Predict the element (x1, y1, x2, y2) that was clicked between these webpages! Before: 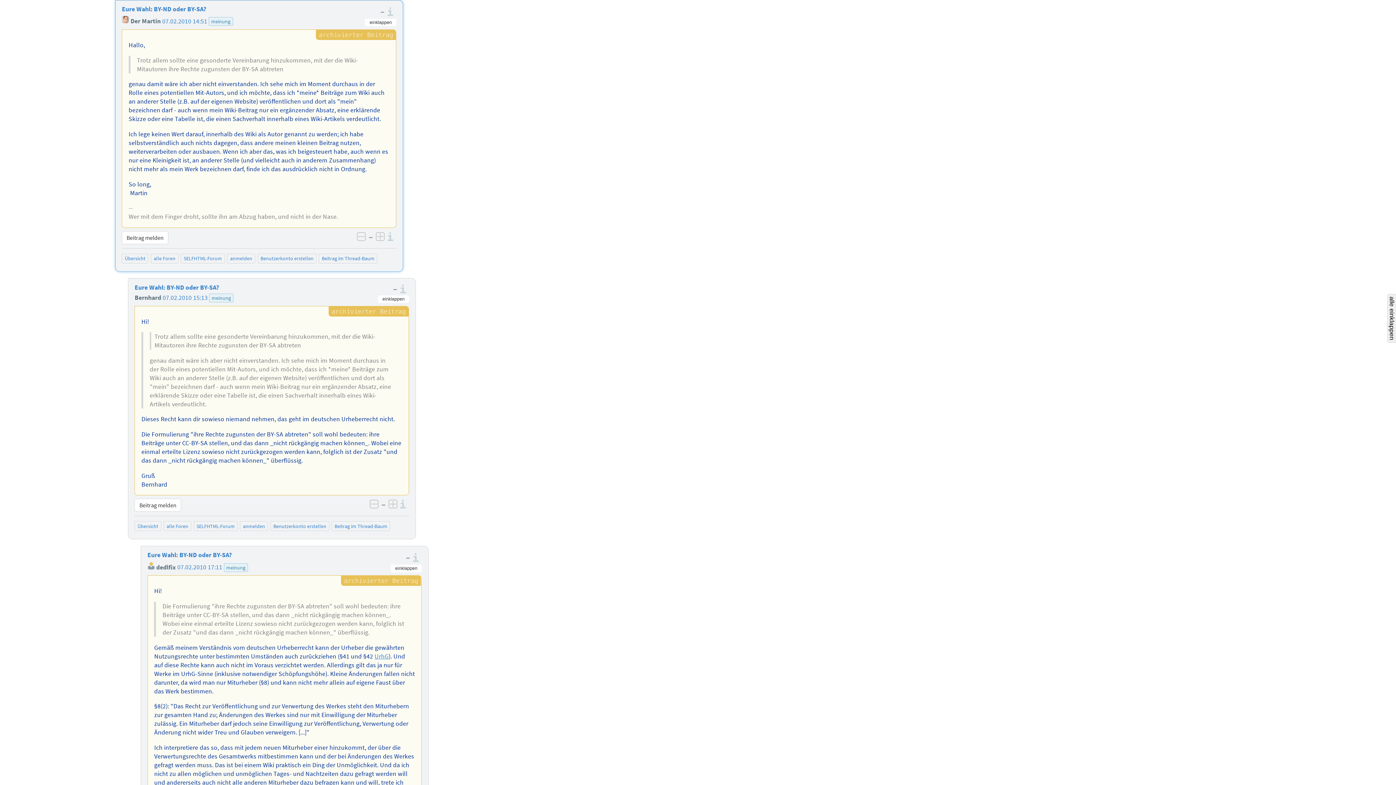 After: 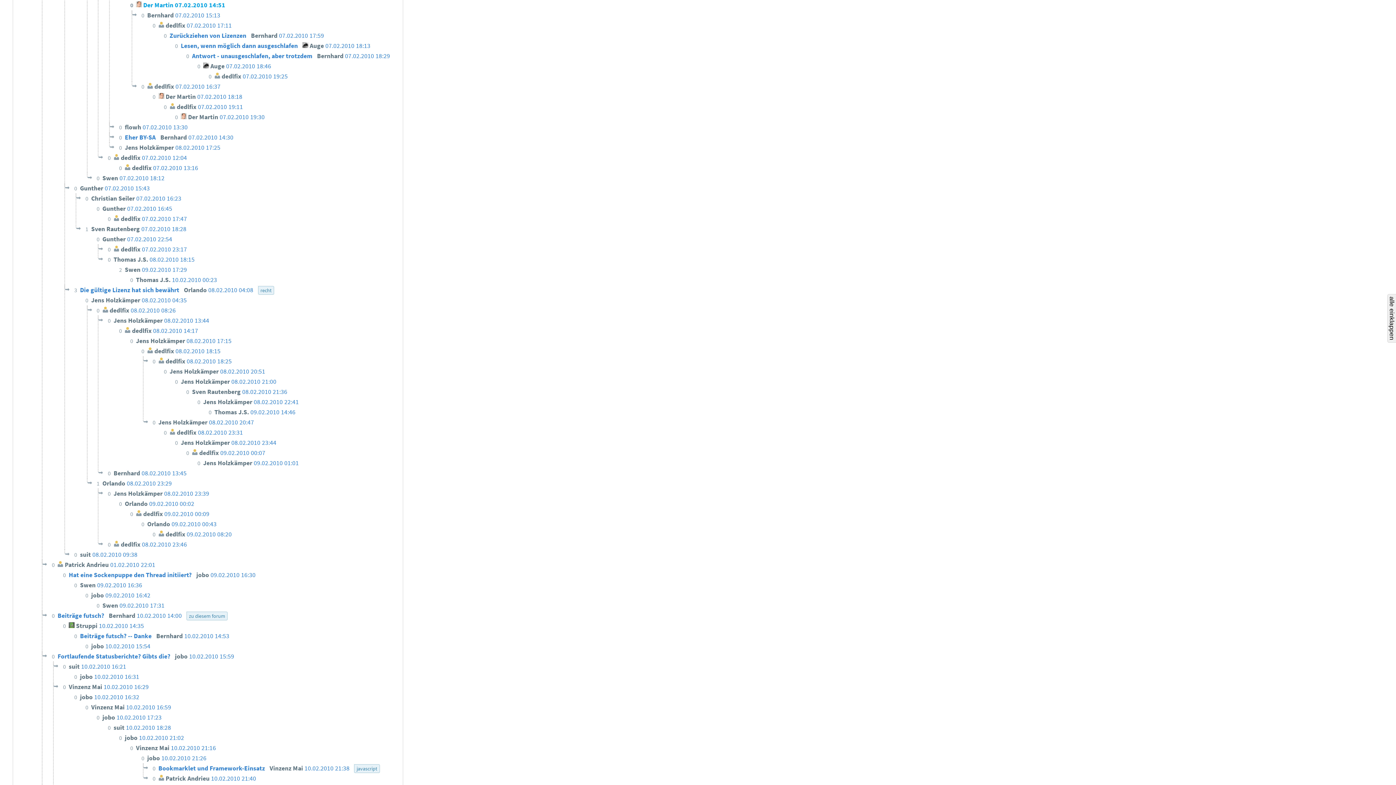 Action: label: Beitrag im Thread-Baum bbox: (321, 255, 374, 261)